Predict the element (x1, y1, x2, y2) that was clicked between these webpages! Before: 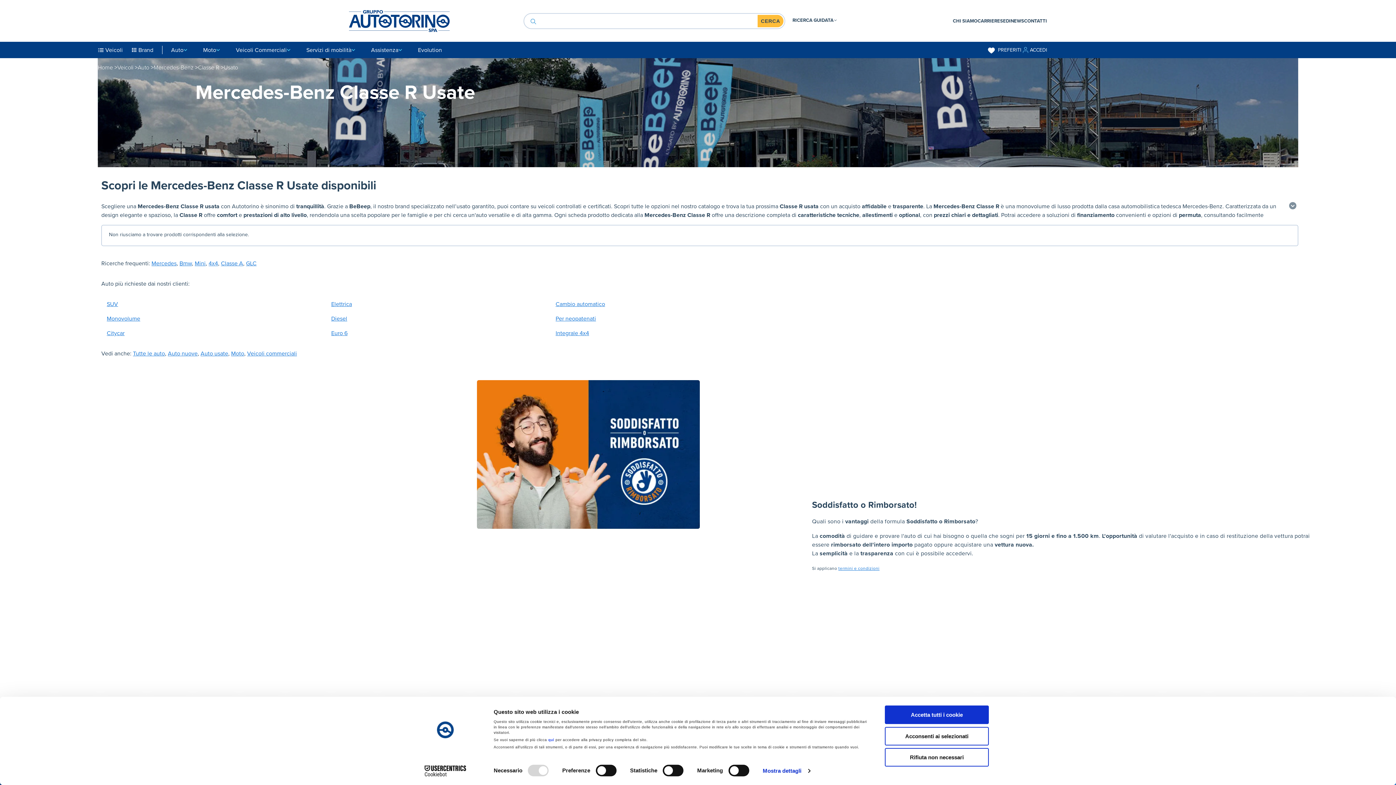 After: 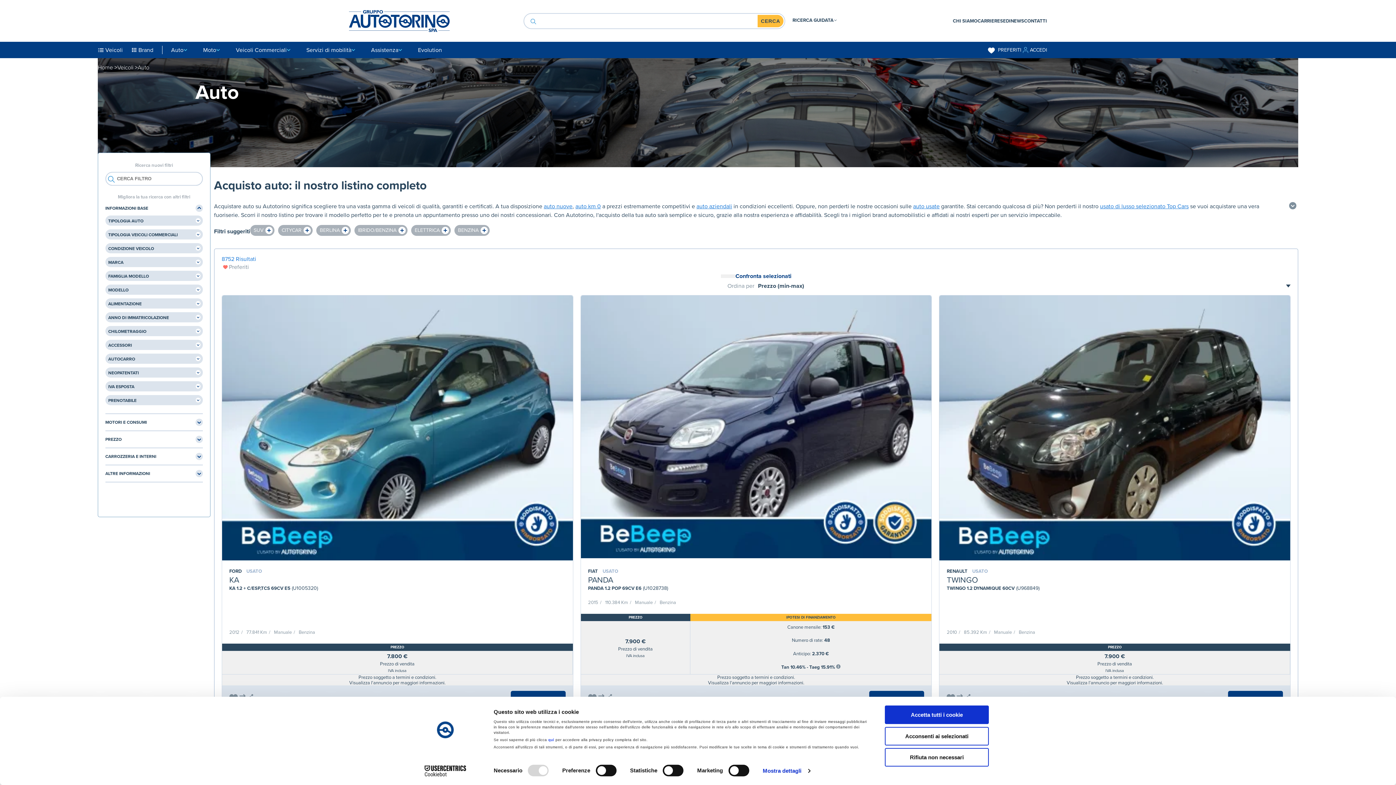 Action: bbox: (133, 349, 165, 357) label: Tutte le auto